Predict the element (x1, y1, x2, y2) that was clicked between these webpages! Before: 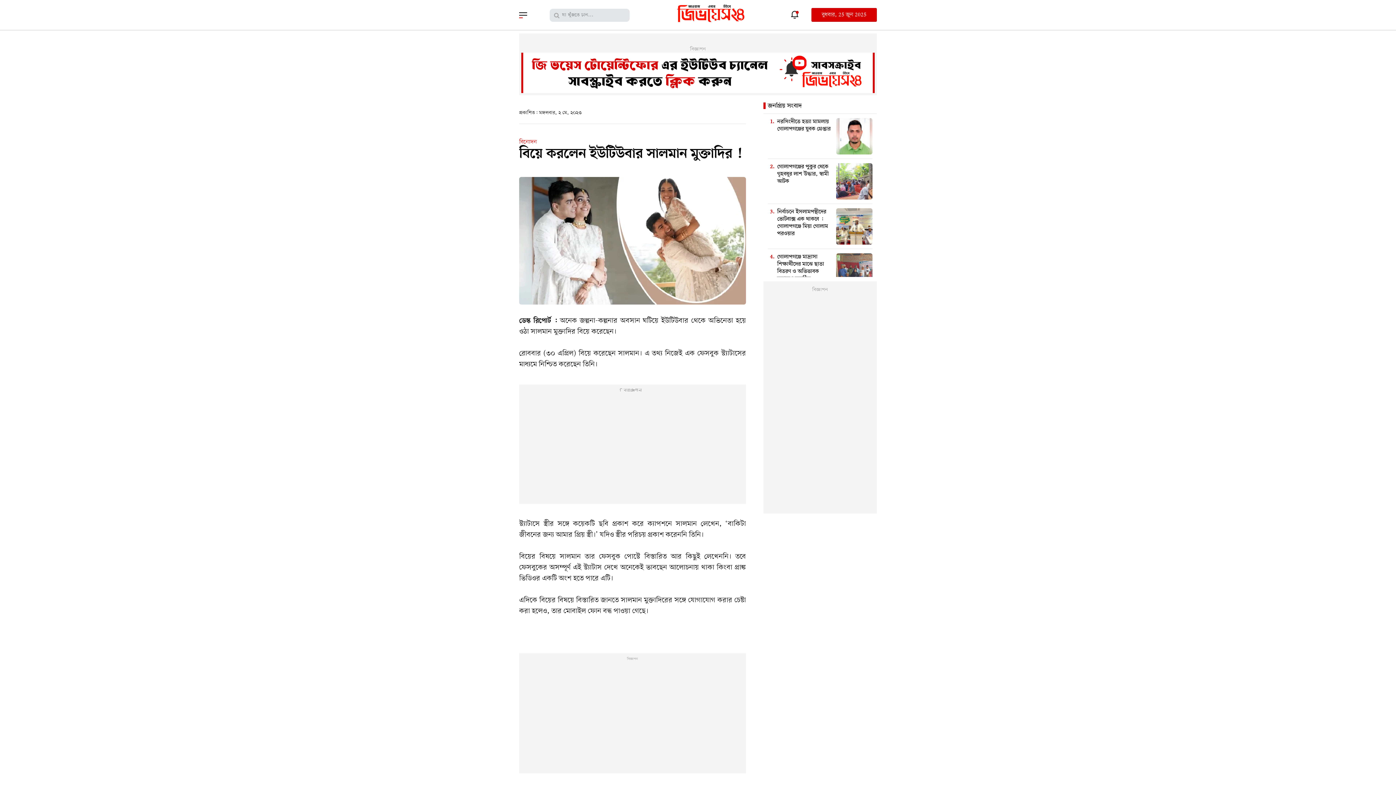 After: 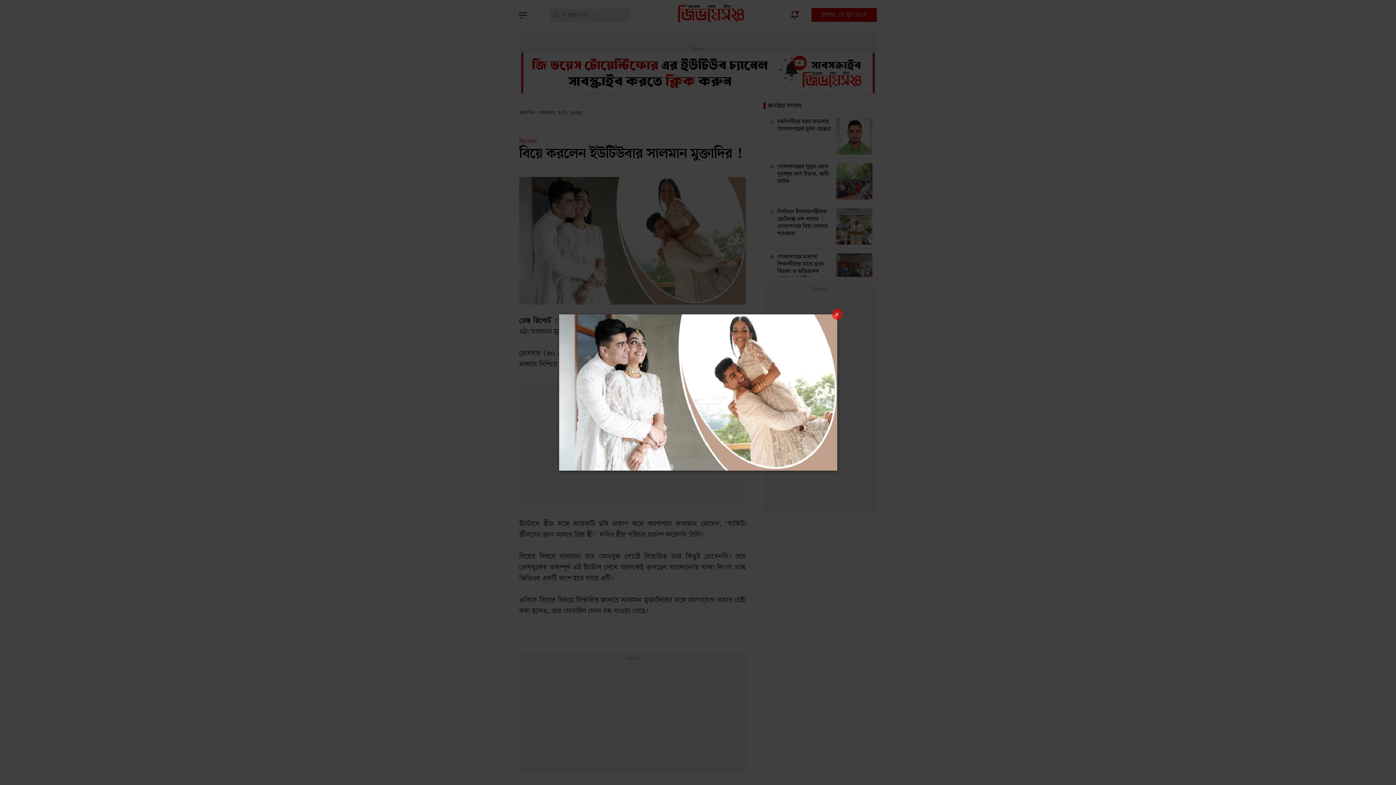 Action: bbox: (519, 236, 746, 245)